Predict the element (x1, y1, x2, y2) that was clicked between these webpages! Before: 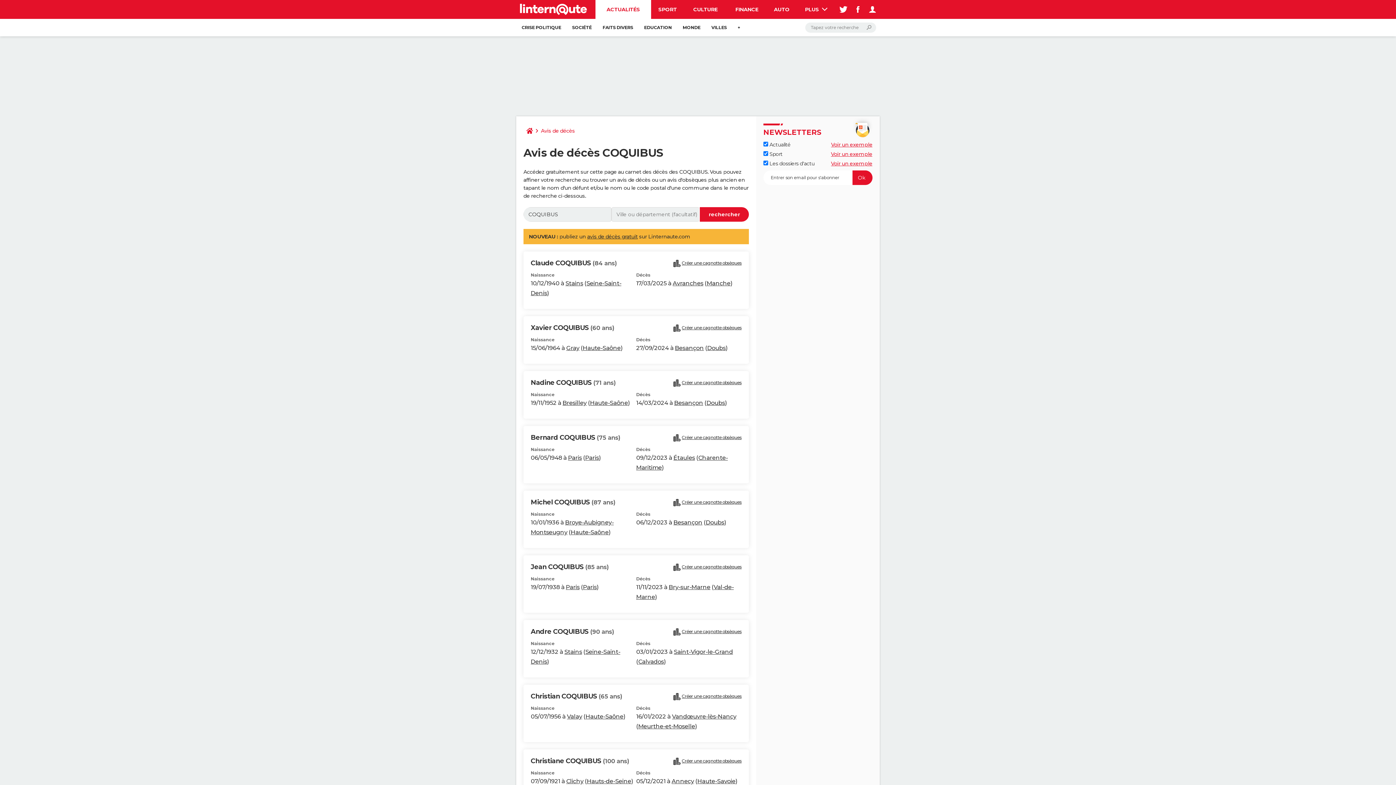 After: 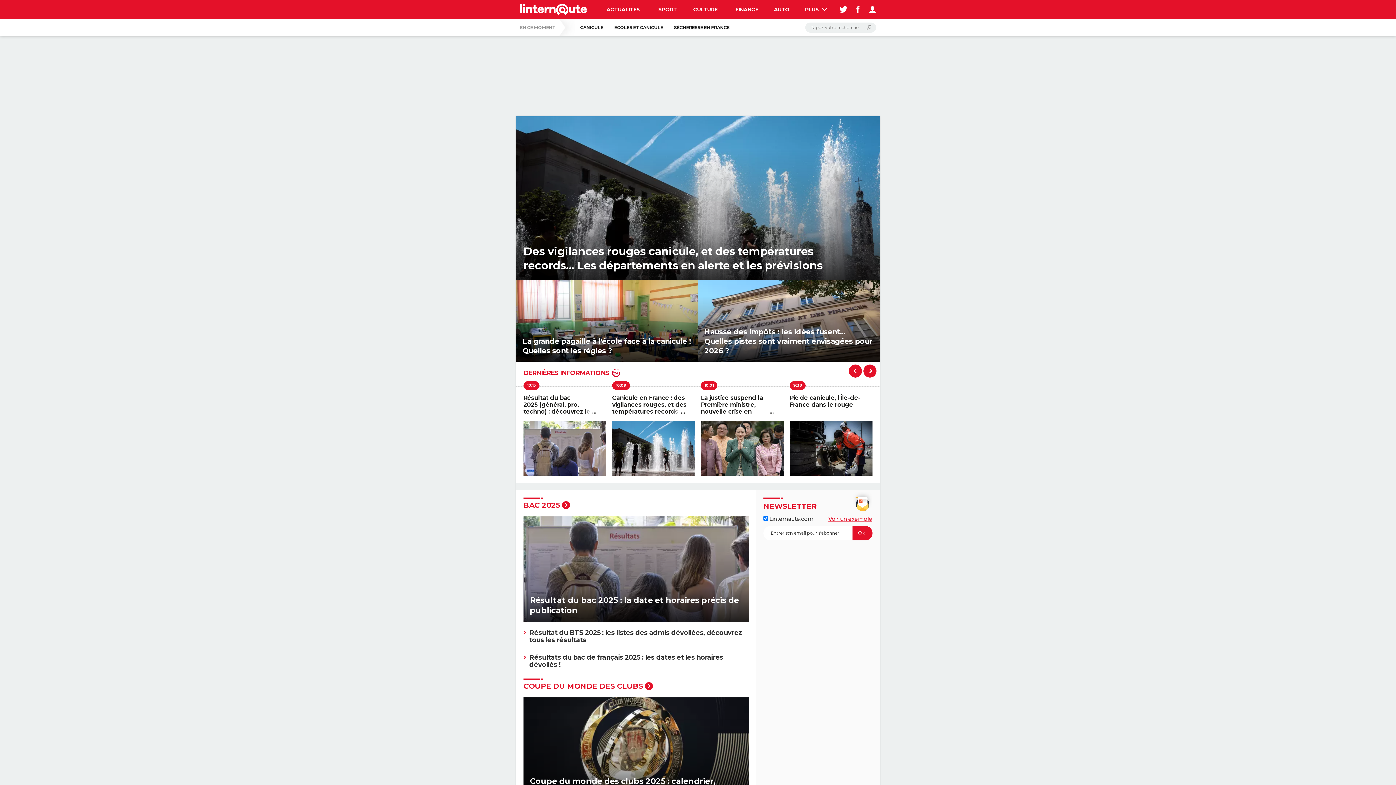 Action: bbox: (520, 0, 587, 18)